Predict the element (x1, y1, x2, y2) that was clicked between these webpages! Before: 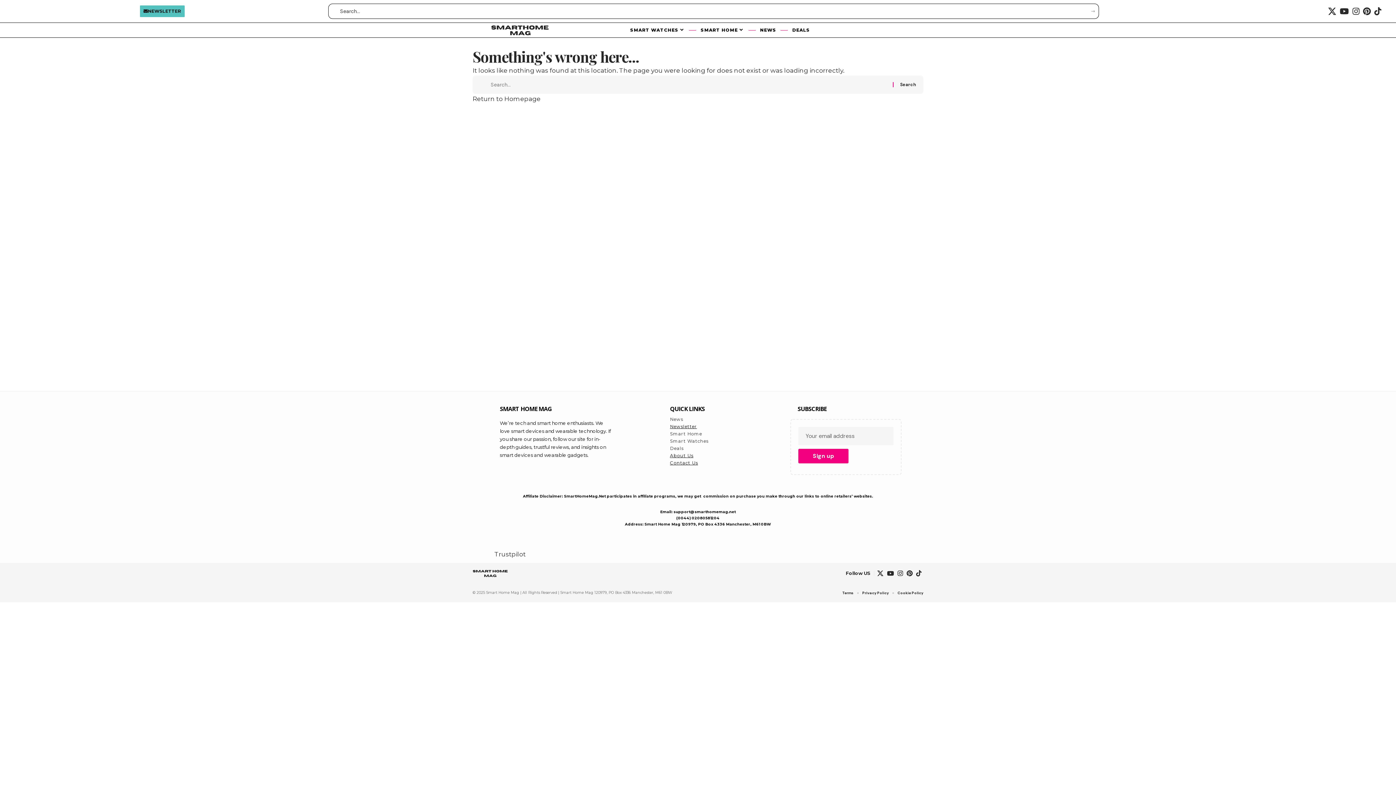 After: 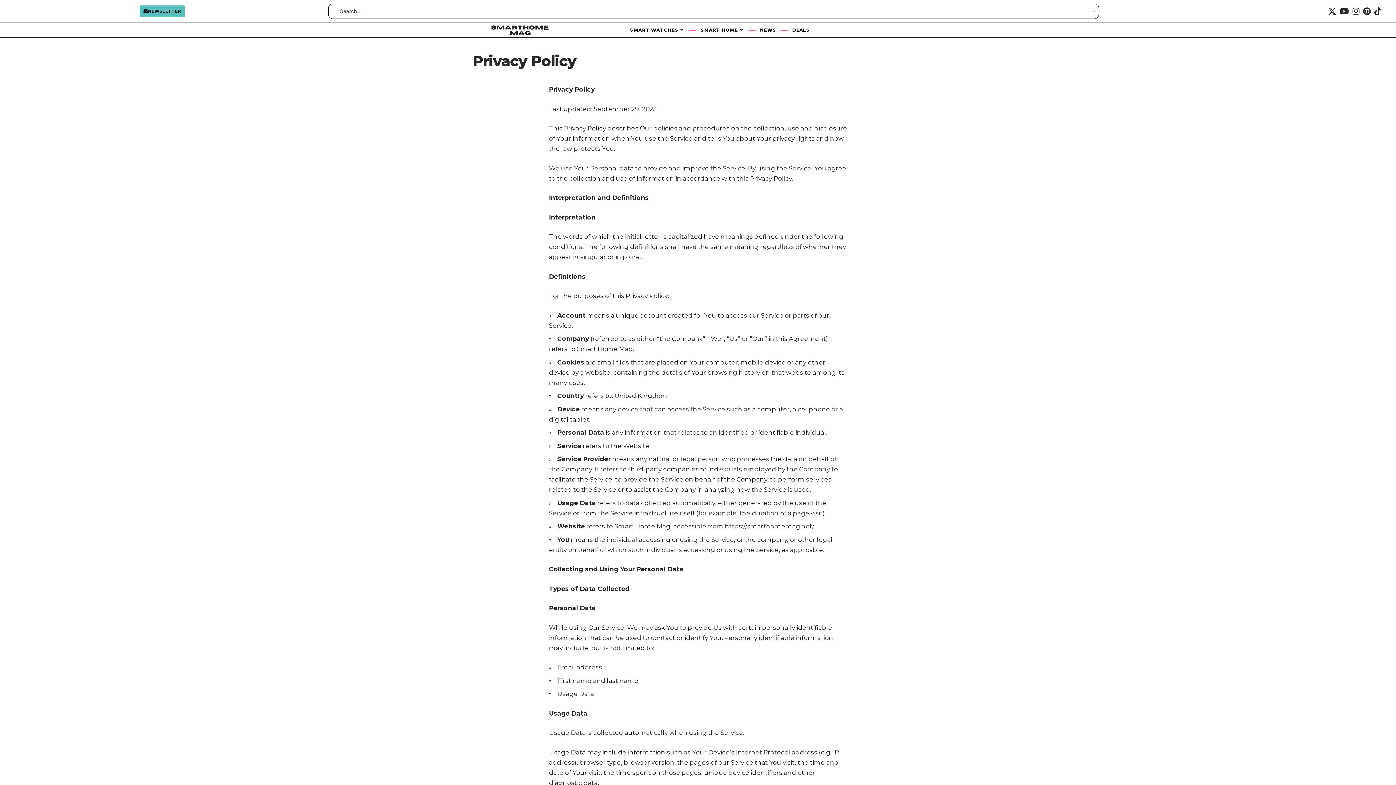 Action: bbox: (862, 589, 889, 596) label: Privacy Policy